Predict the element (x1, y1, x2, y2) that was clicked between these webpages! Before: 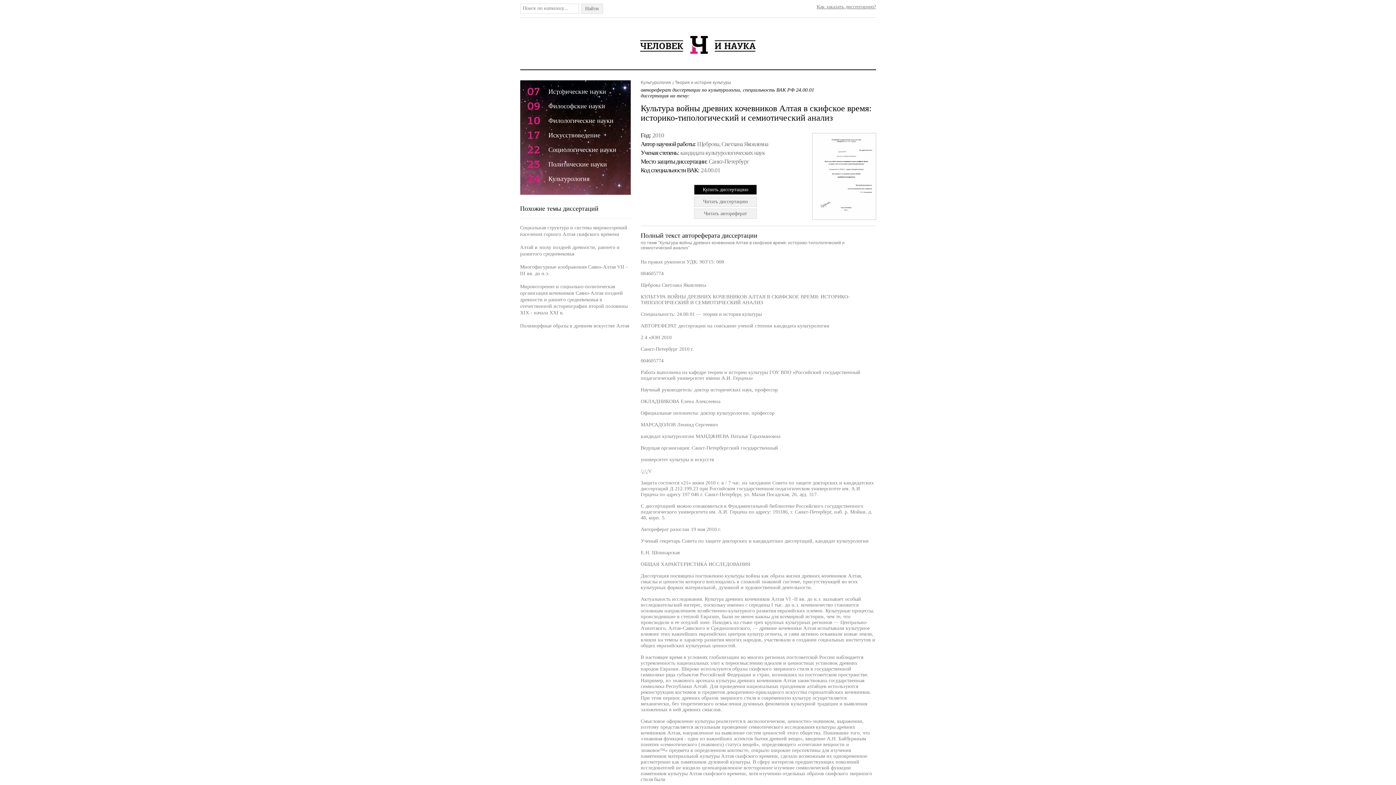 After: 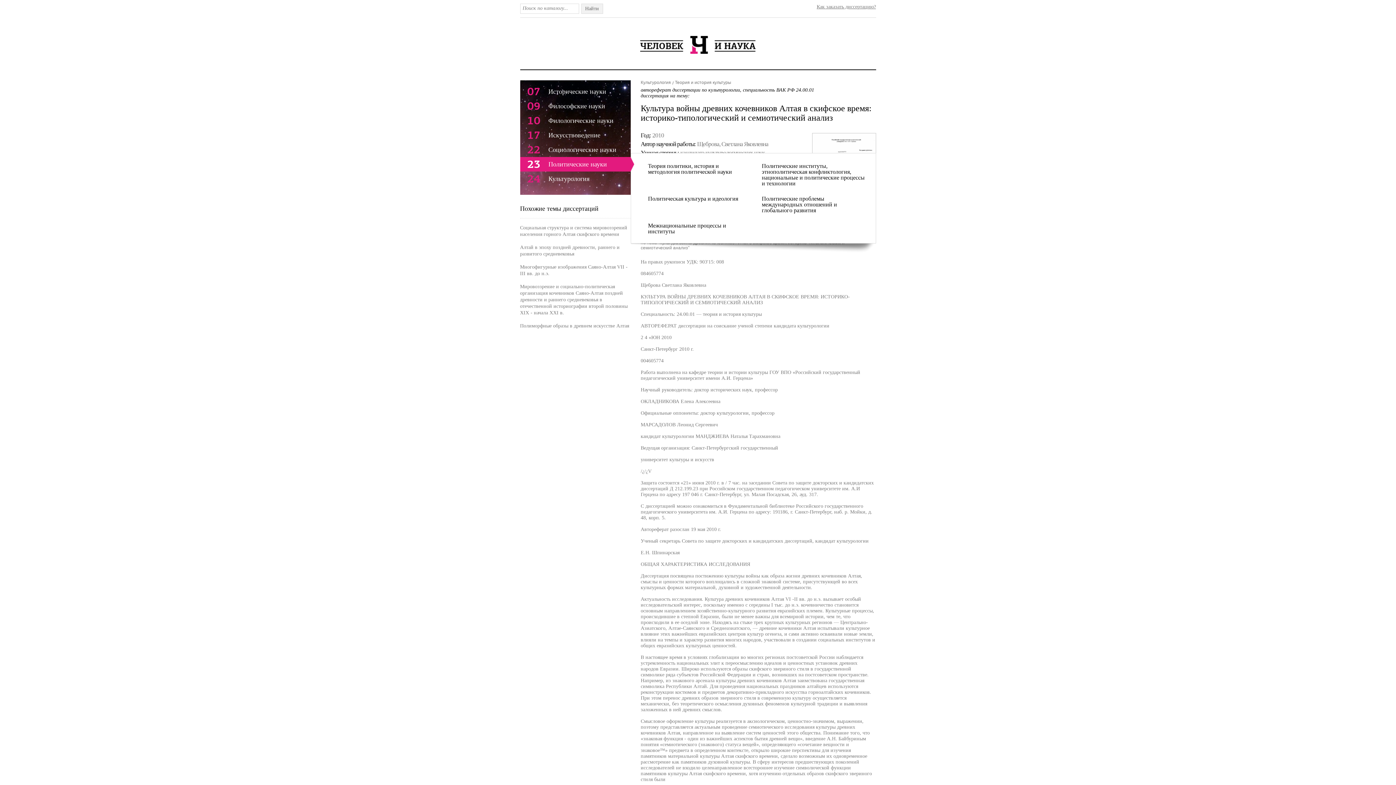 Action: label: 23
Политические науки
  bbox: (520, 157, 630, 171)